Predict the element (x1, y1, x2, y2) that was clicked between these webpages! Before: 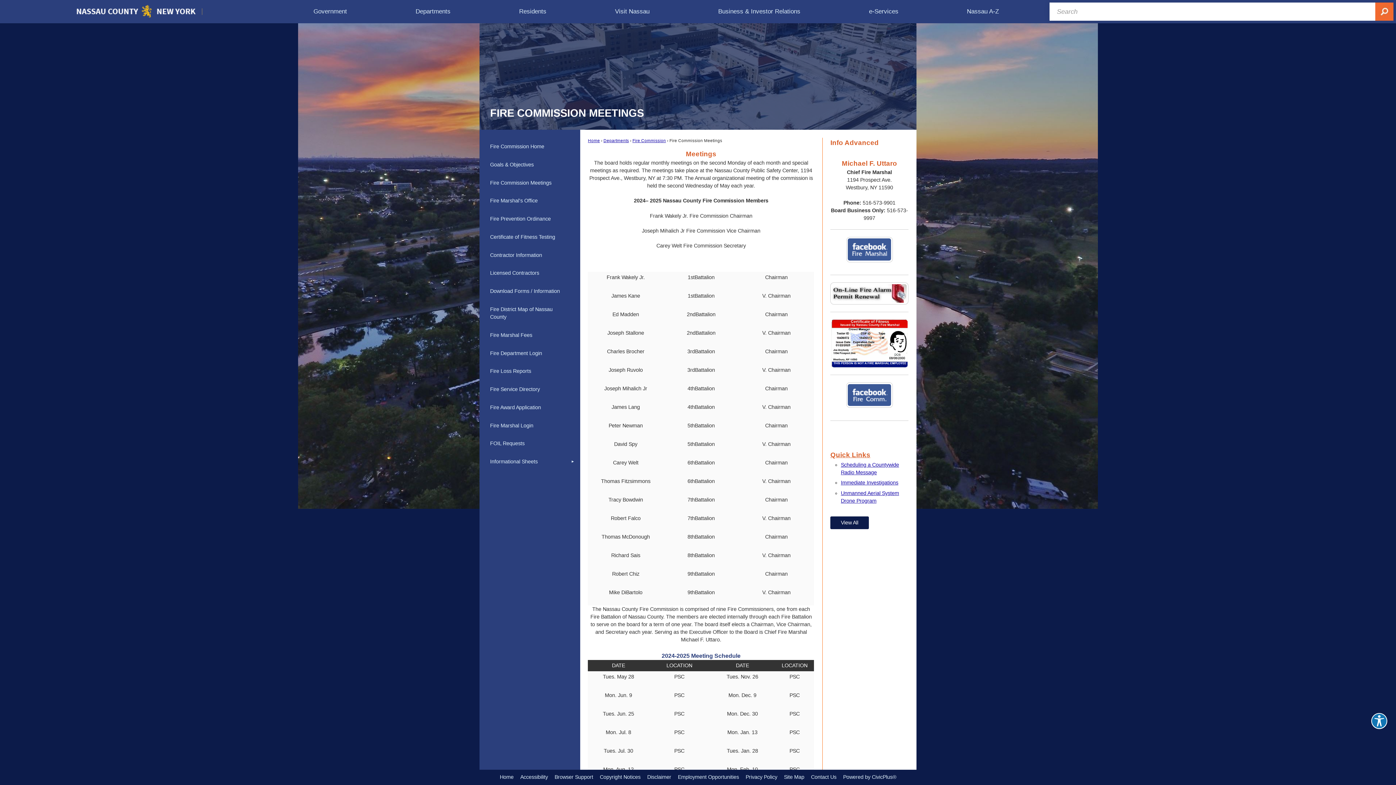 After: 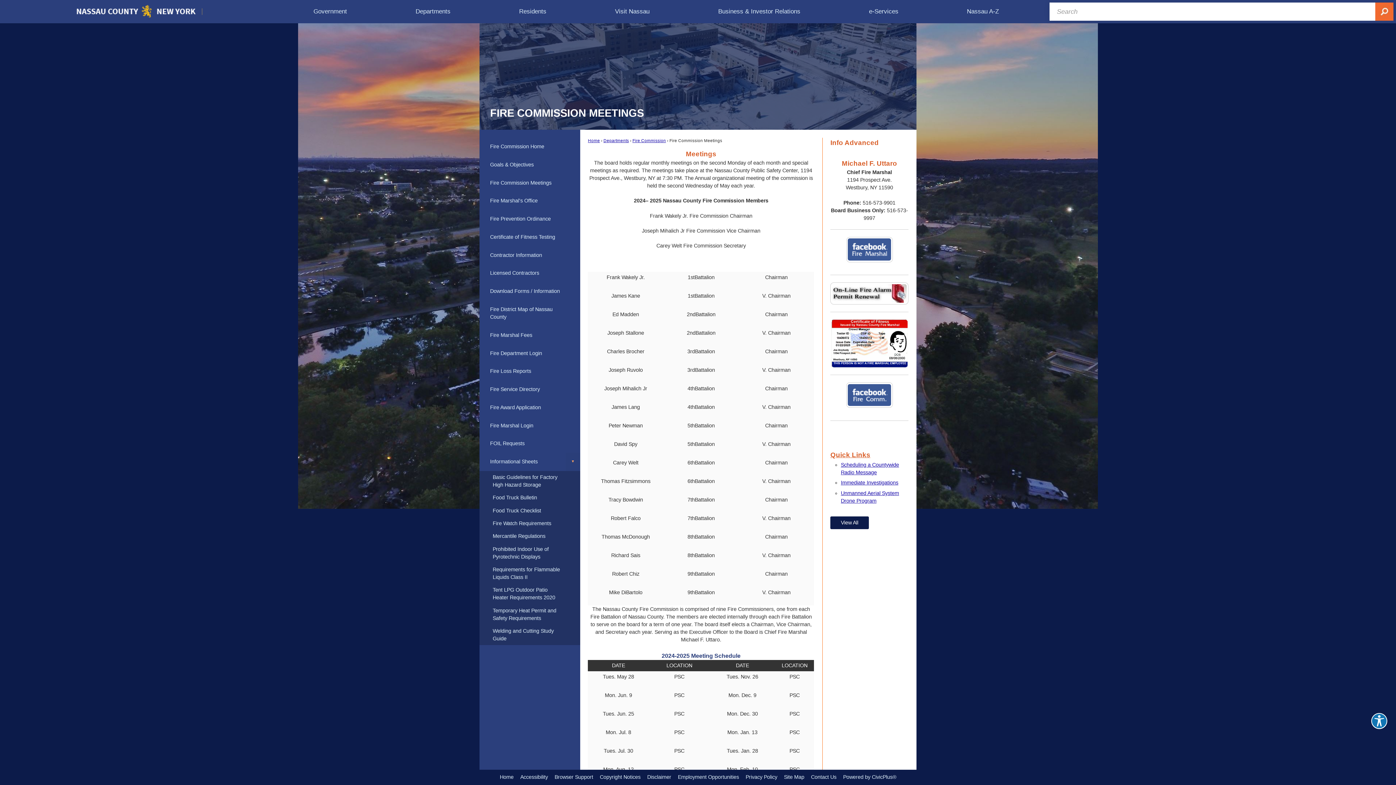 Action: bbox: (565, 453, 580, 471)